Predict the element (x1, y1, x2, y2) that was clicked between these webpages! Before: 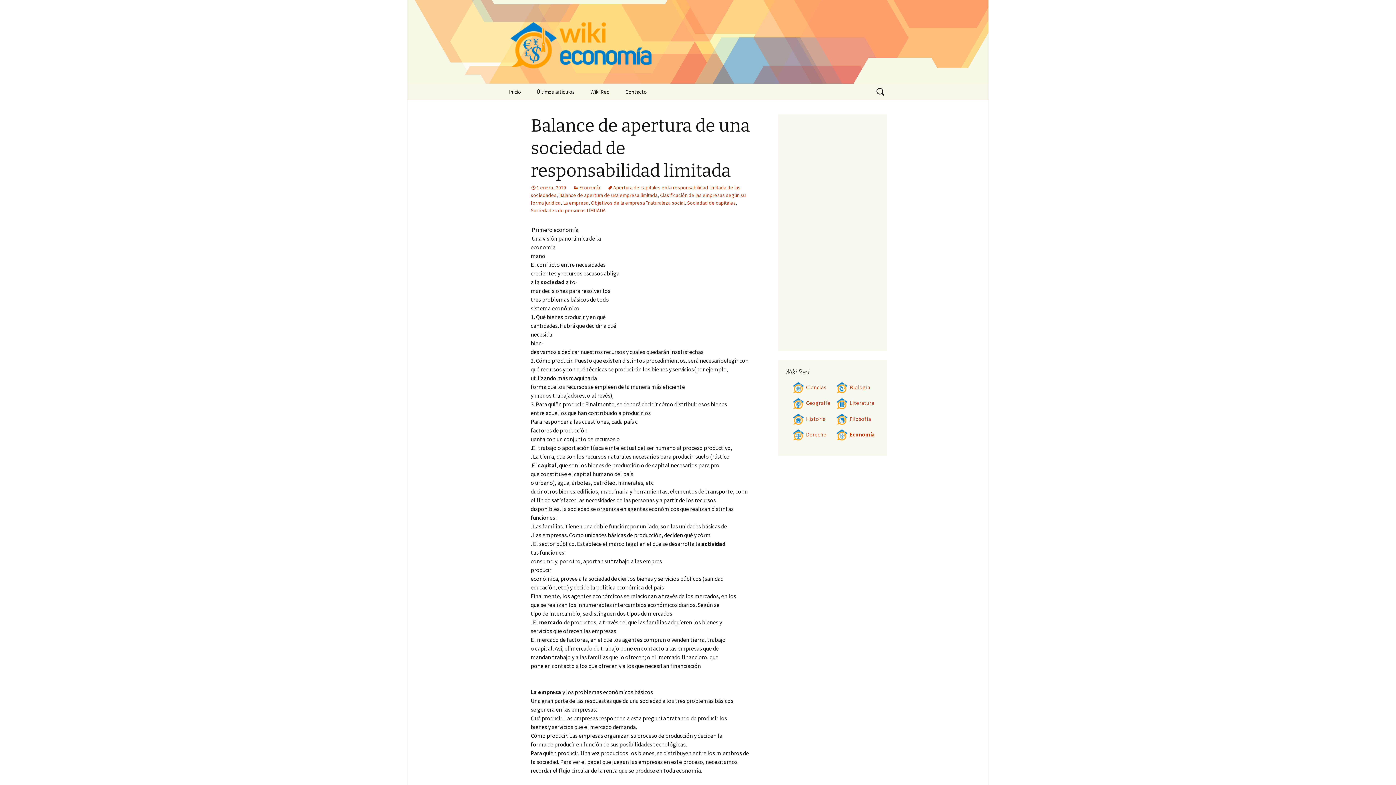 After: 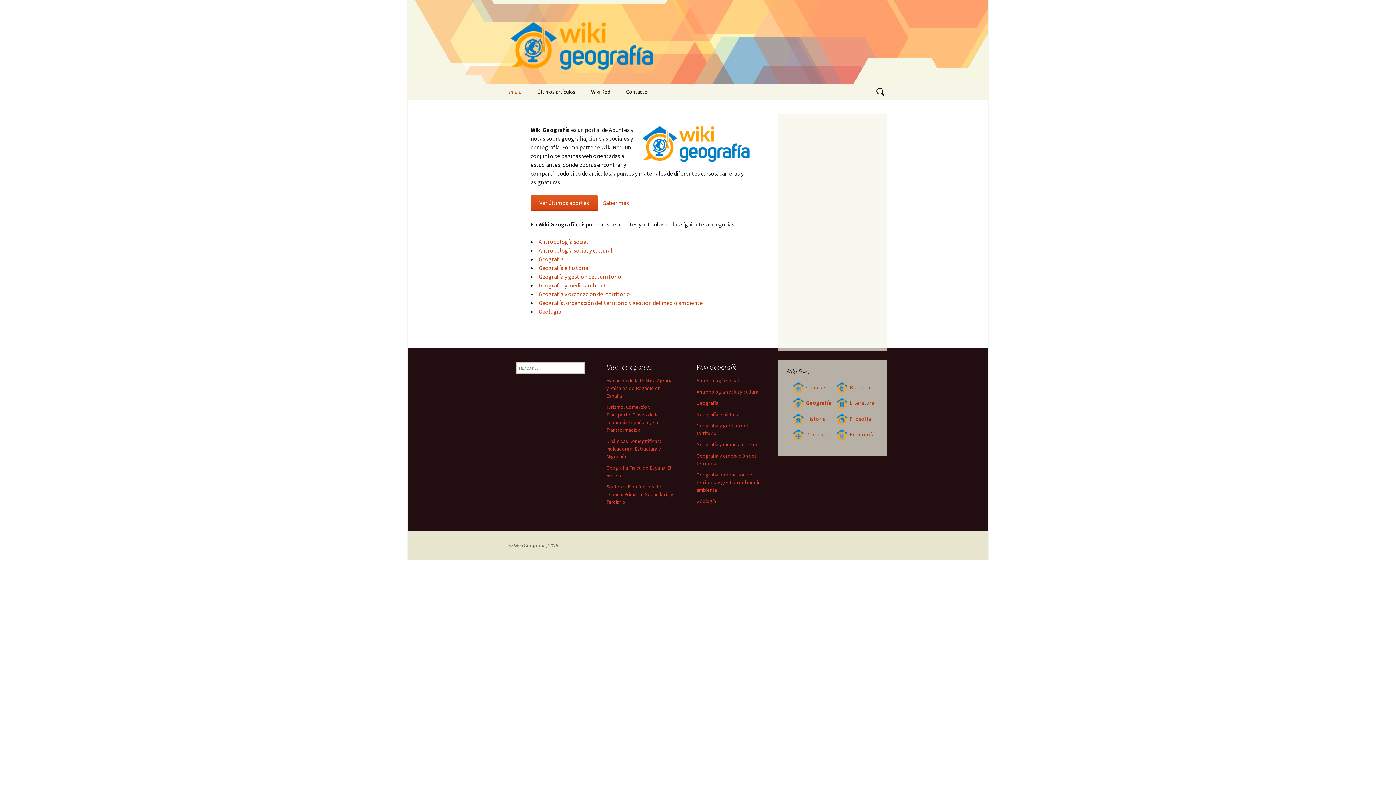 Action: bbox: (792, 399, 830, 406) label: Geografía